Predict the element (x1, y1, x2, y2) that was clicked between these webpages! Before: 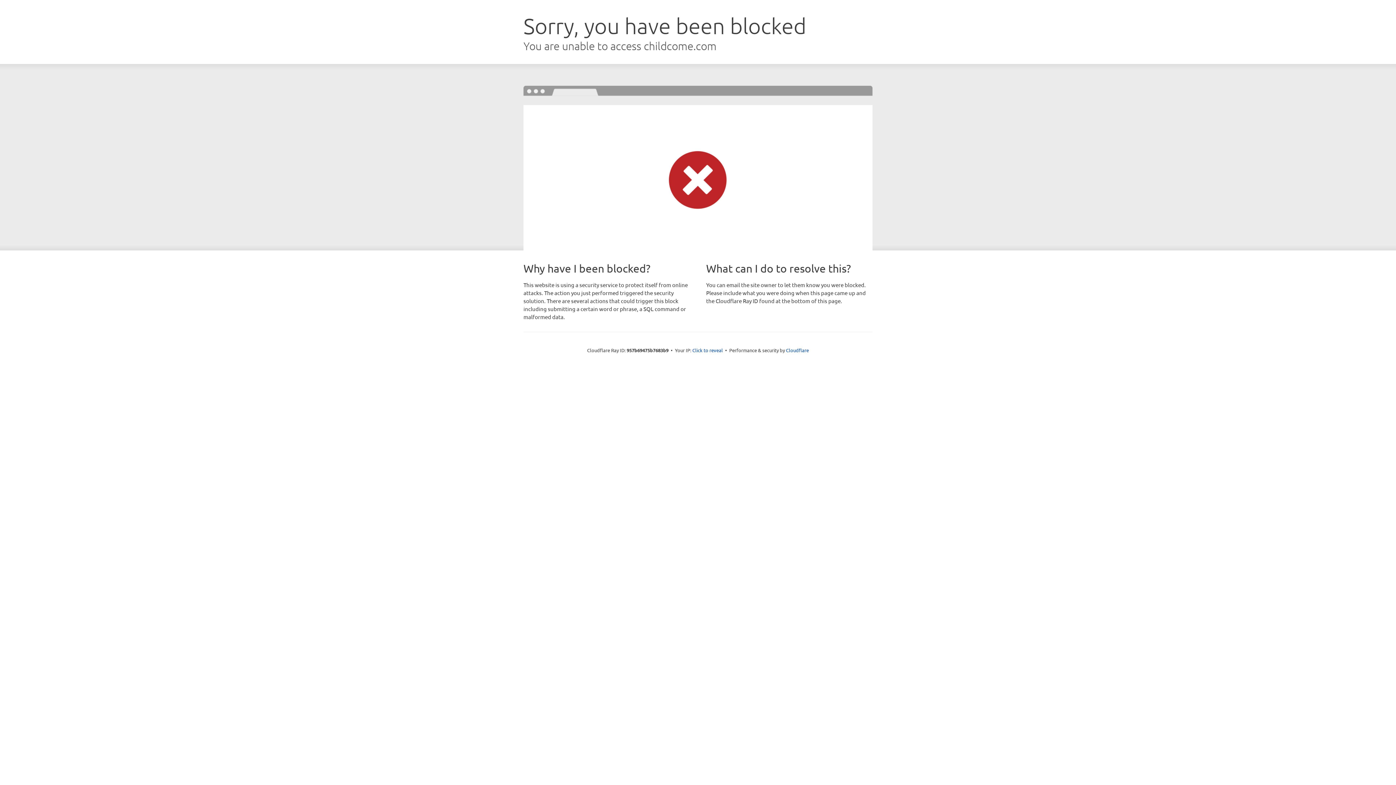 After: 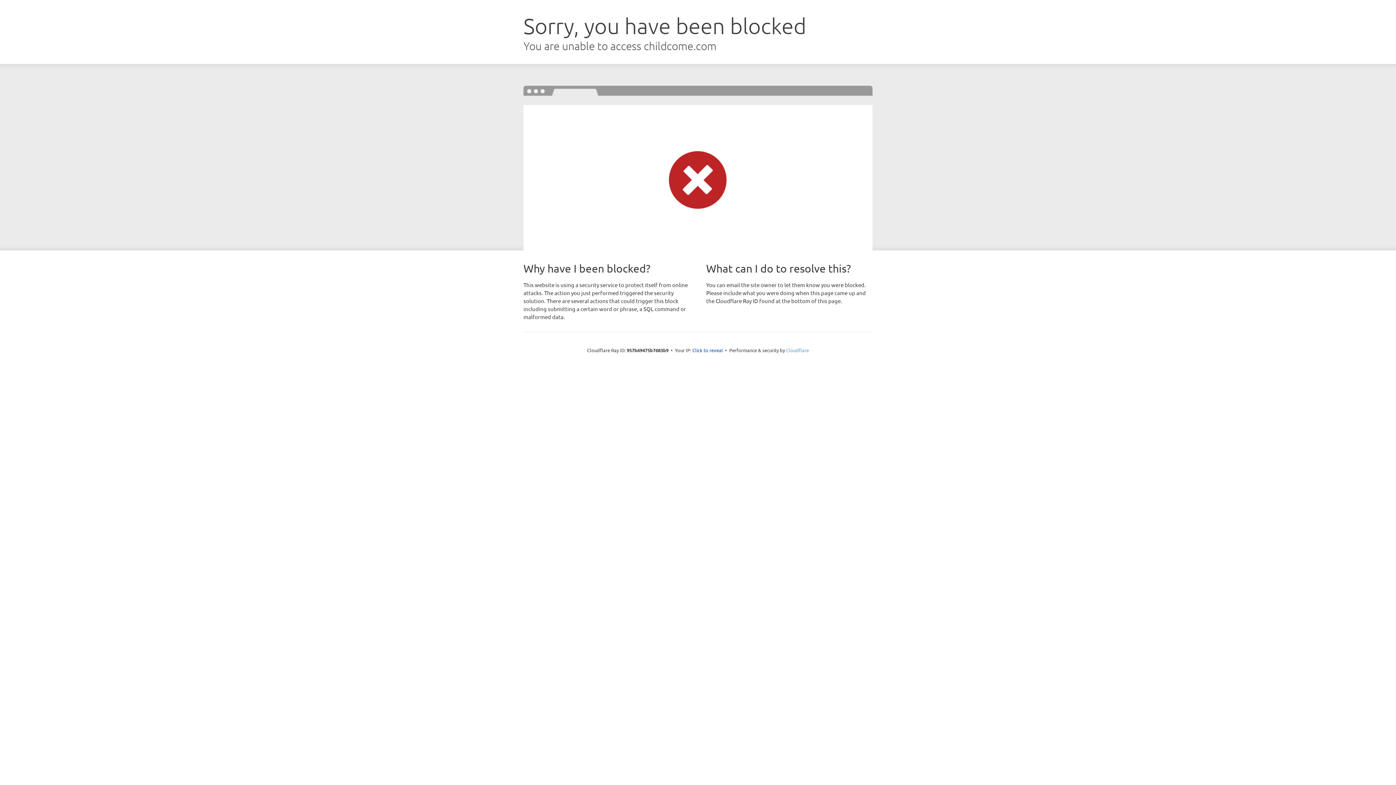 Action: label: Cloudflare bbox: (786, 347, 809, 353)